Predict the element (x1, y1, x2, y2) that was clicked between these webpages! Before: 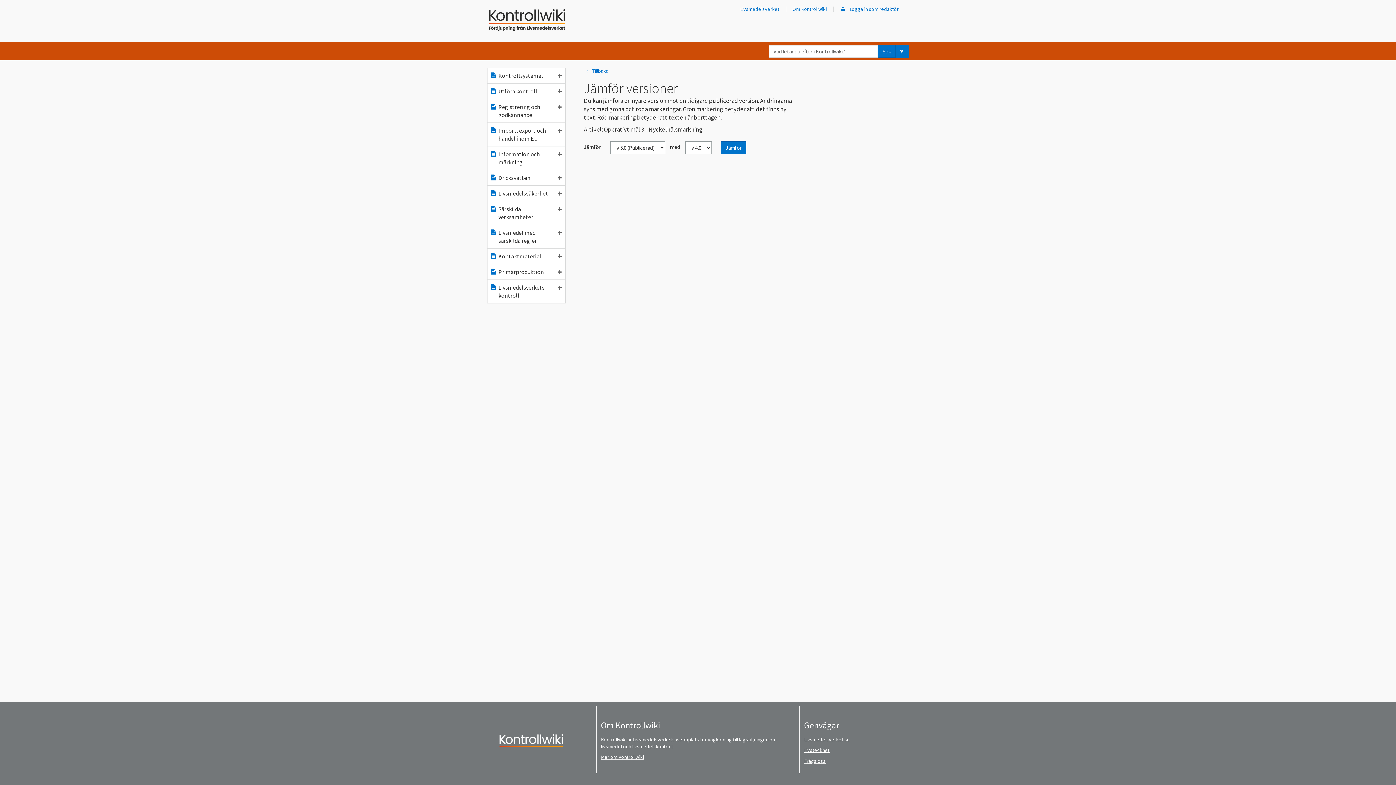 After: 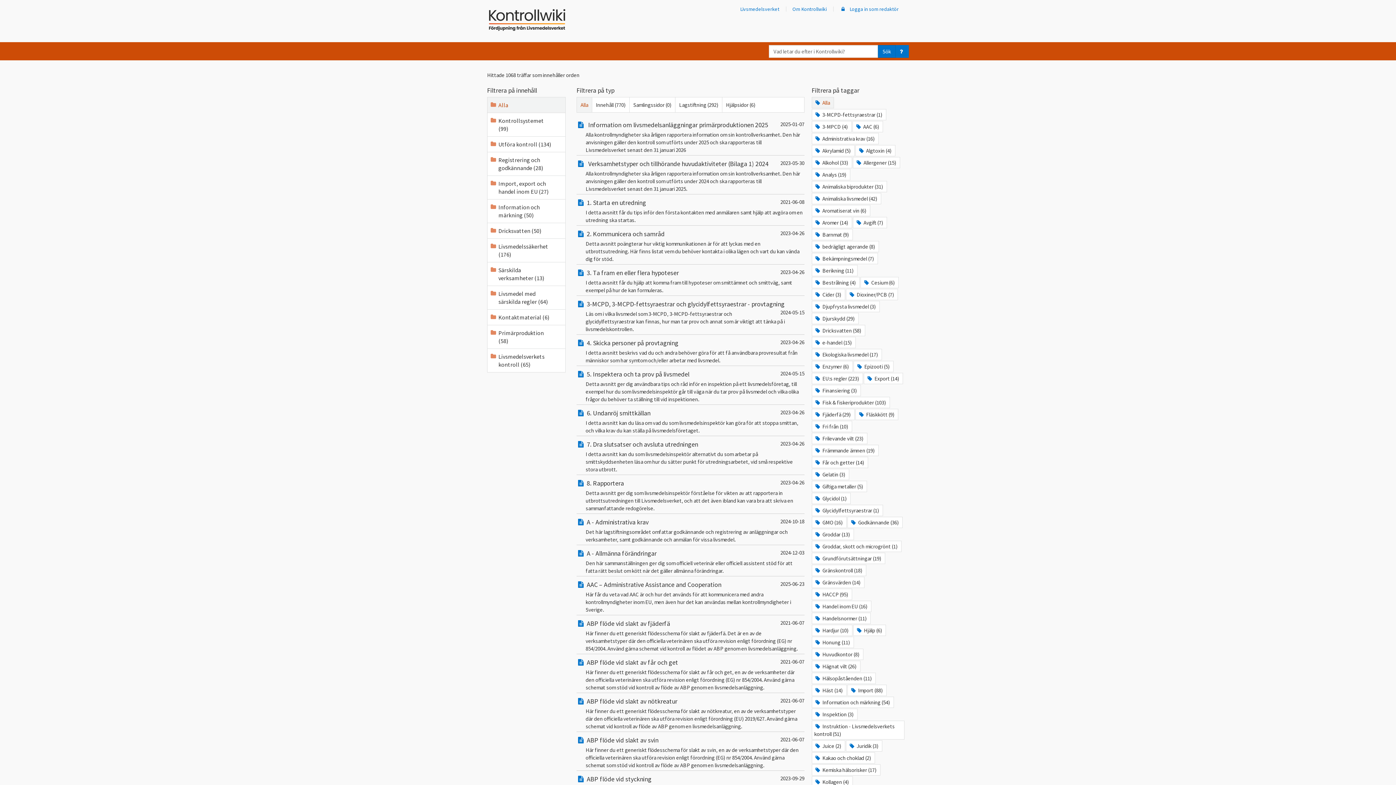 Action: bbox: (878, 44, 895, 57) label: Sök